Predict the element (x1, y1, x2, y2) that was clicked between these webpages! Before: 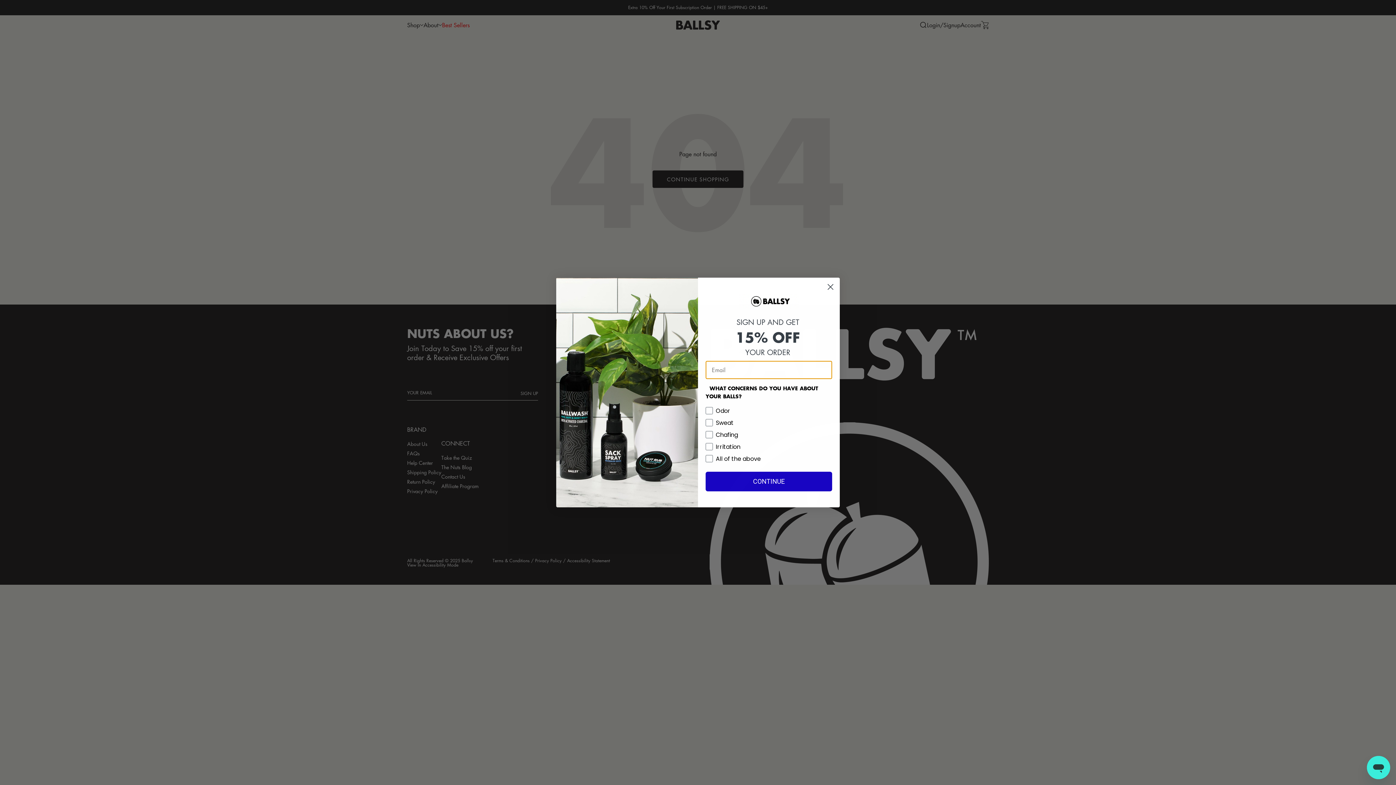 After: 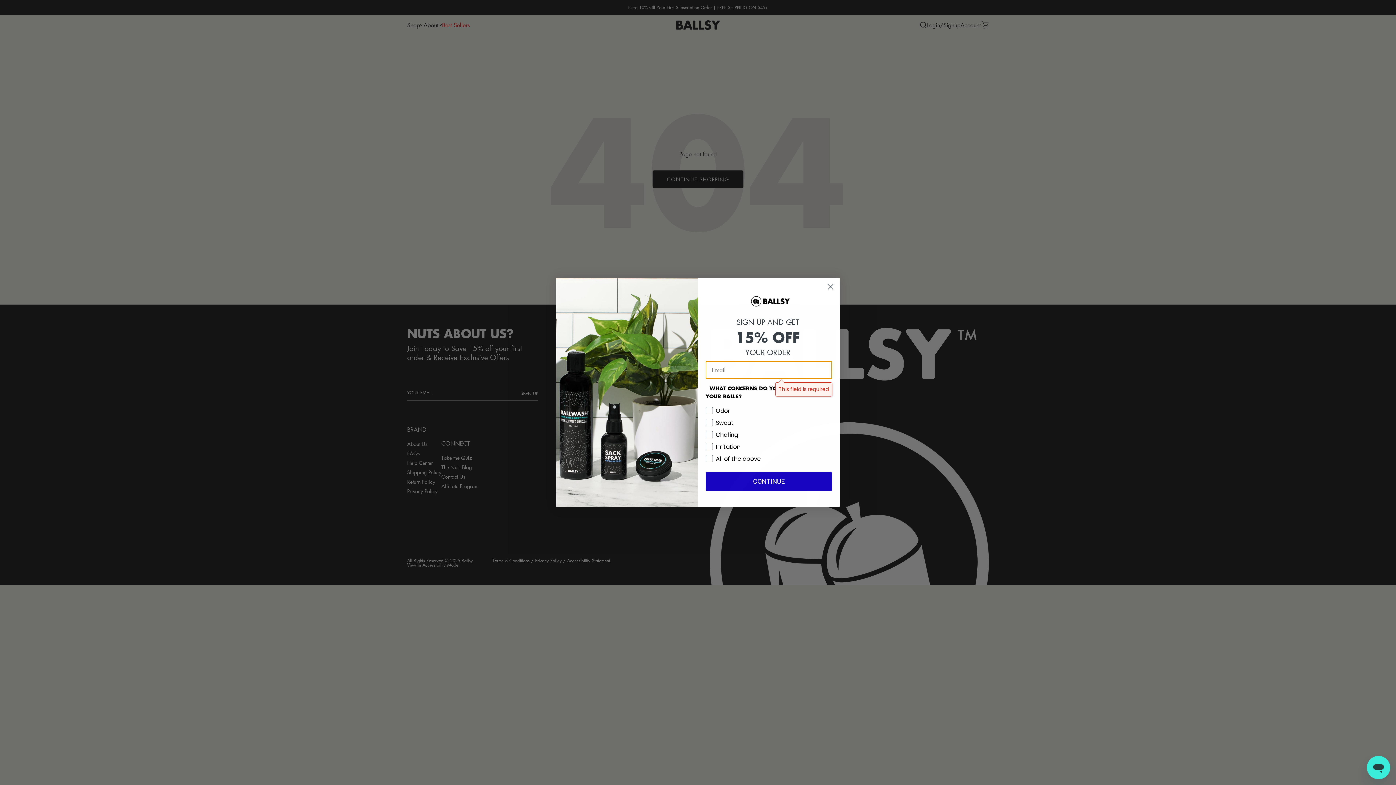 Action: bbox: (705, 472, 832, 491) label: CONTINUE